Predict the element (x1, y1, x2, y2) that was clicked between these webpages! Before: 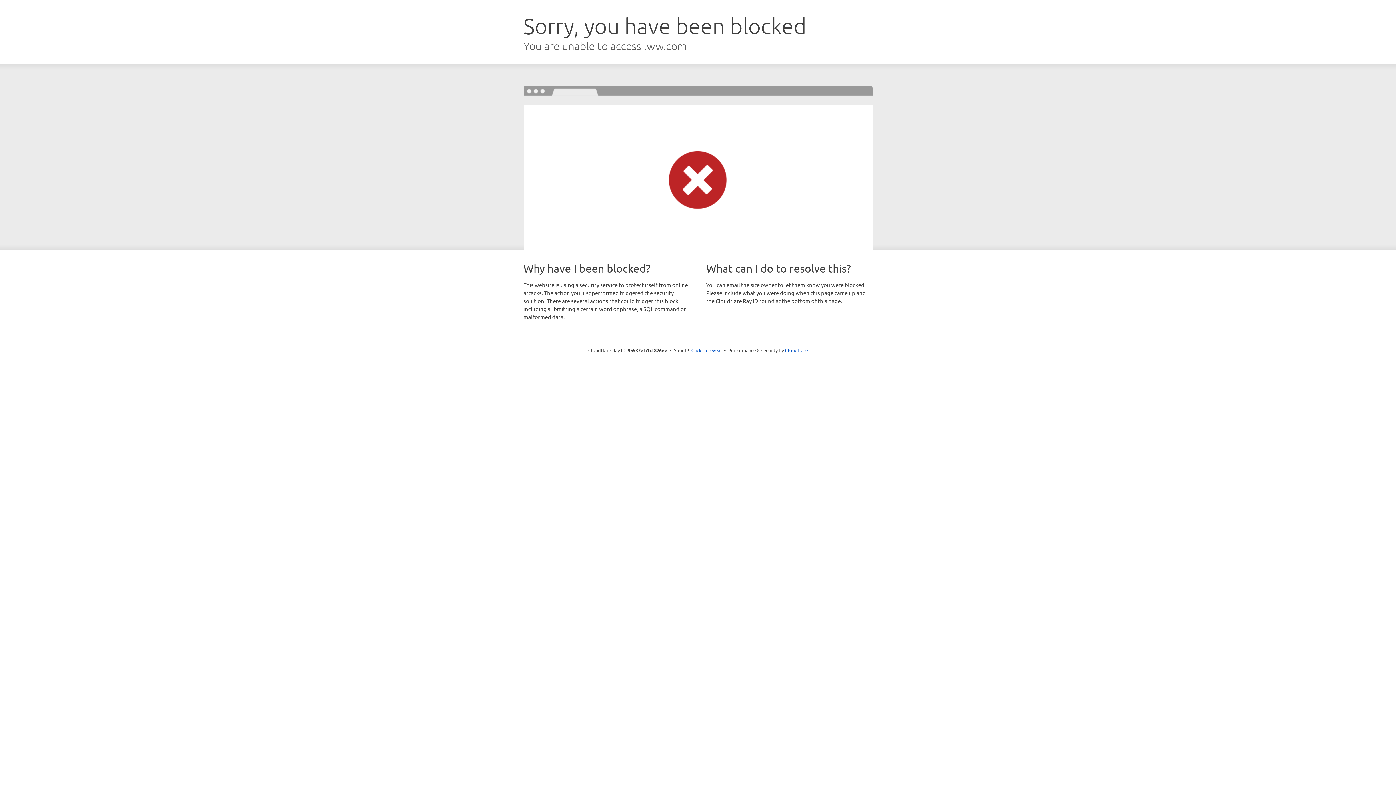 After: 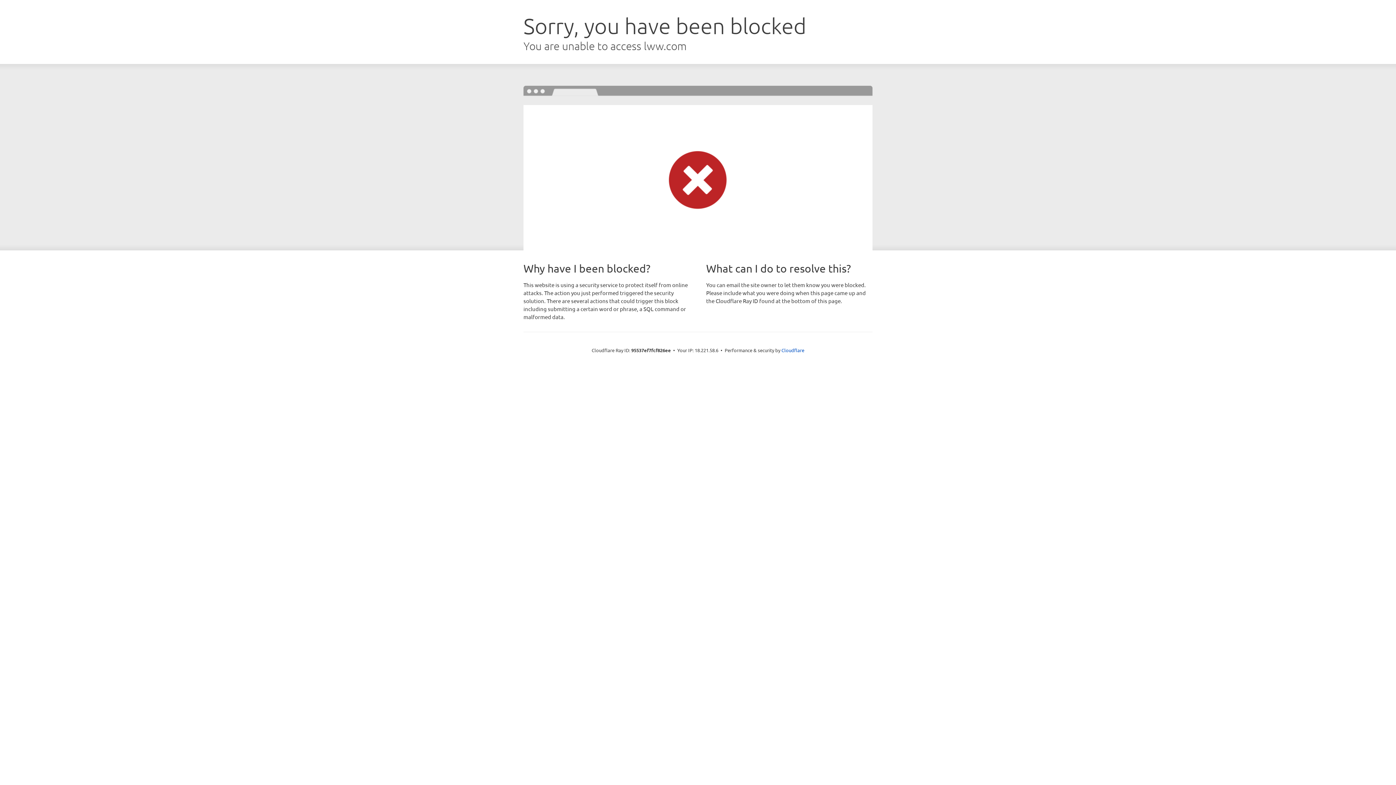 Action: bbox: (691, 346, 722, 353) label: Click to reveal